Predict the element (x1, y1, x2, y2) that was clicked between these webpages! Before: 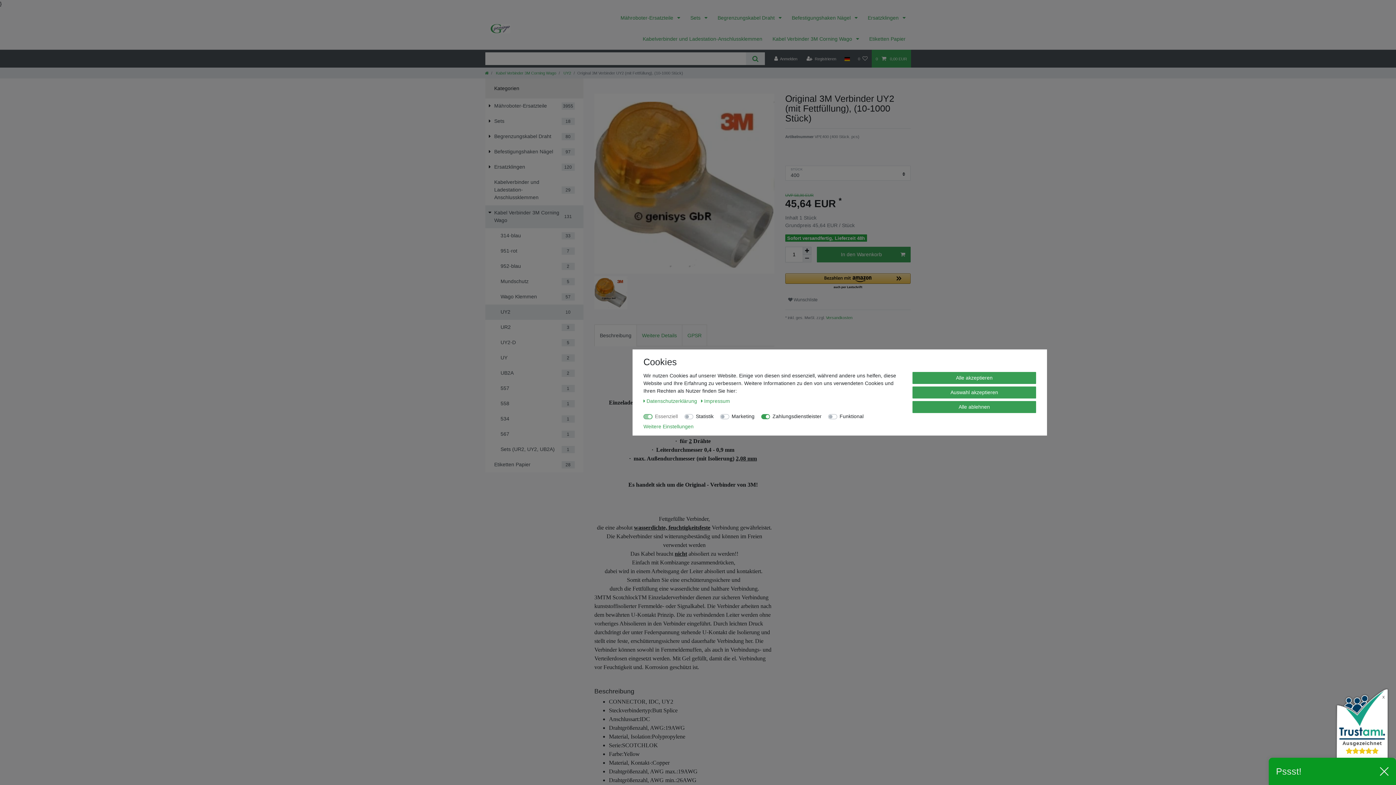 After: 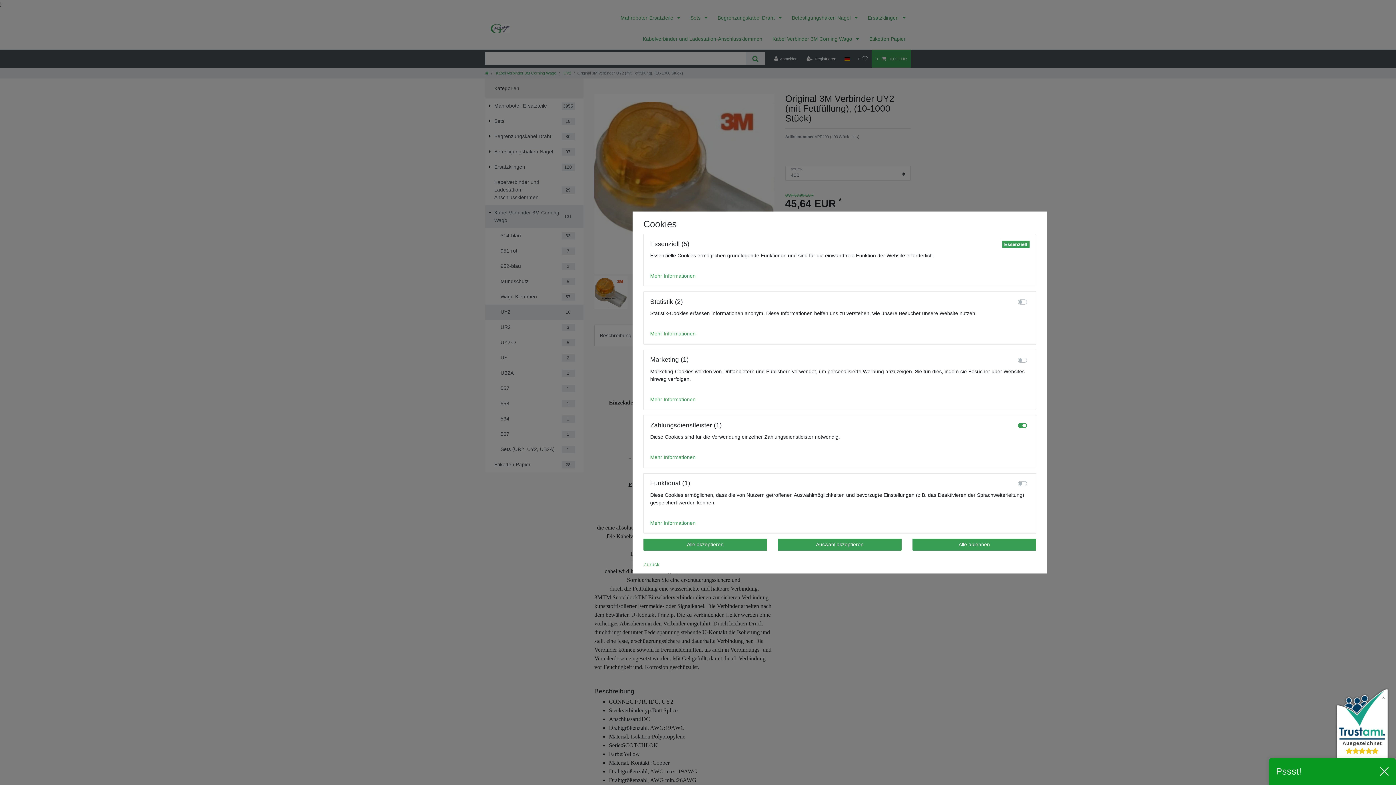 Action: bbox: (643, 423, 693, 430) label: Weitere Einstellungen